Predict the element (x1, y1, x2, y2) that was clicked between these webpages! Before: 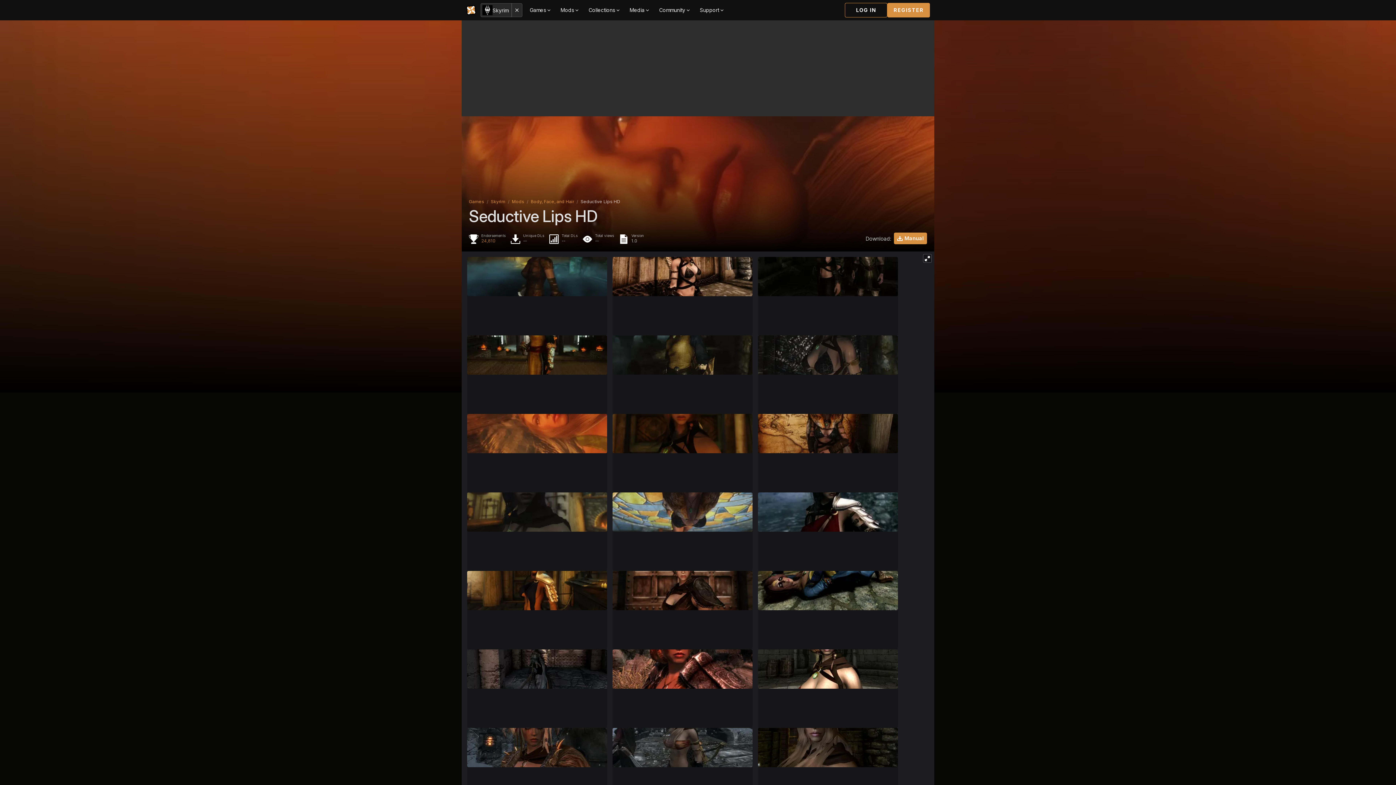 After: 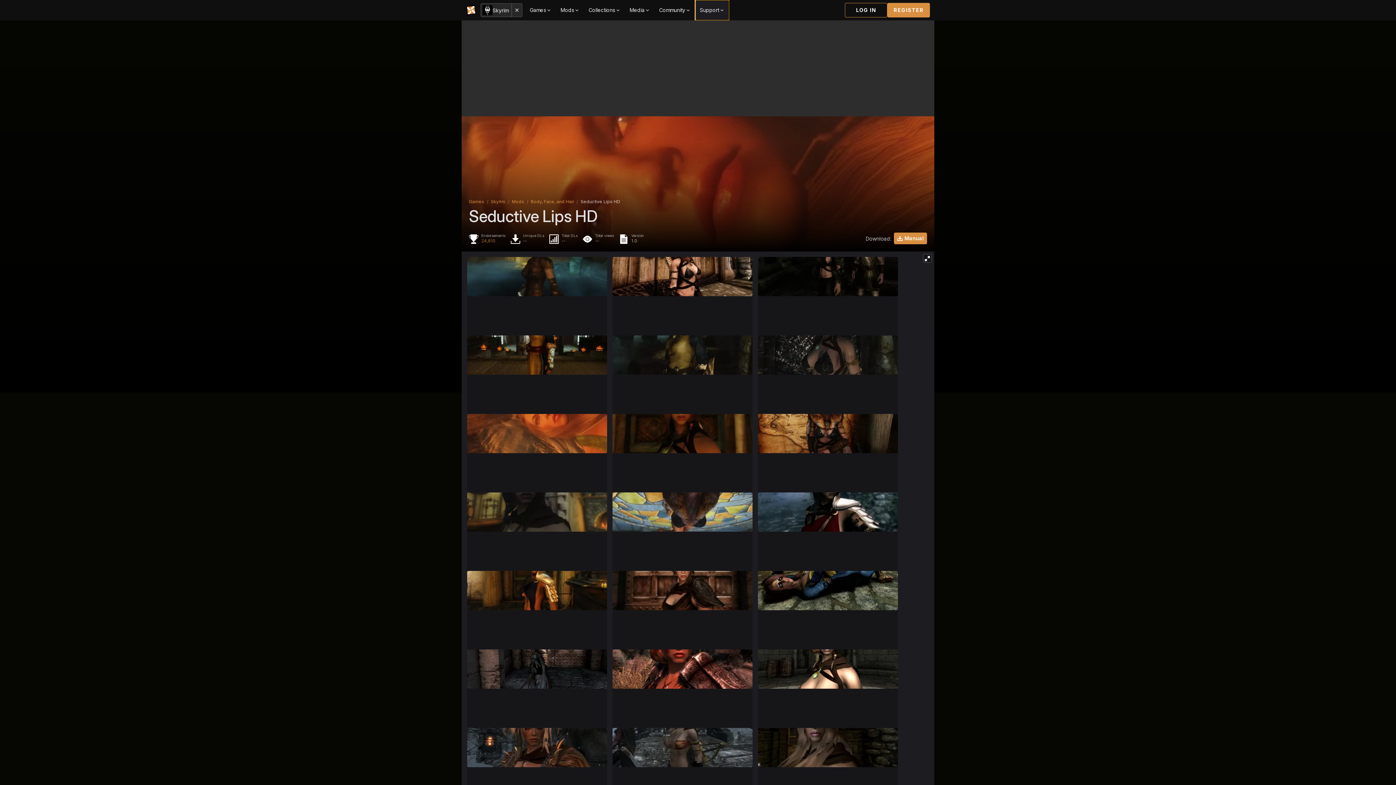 Action: bbox: (695, 0, 729, 20) label: Support